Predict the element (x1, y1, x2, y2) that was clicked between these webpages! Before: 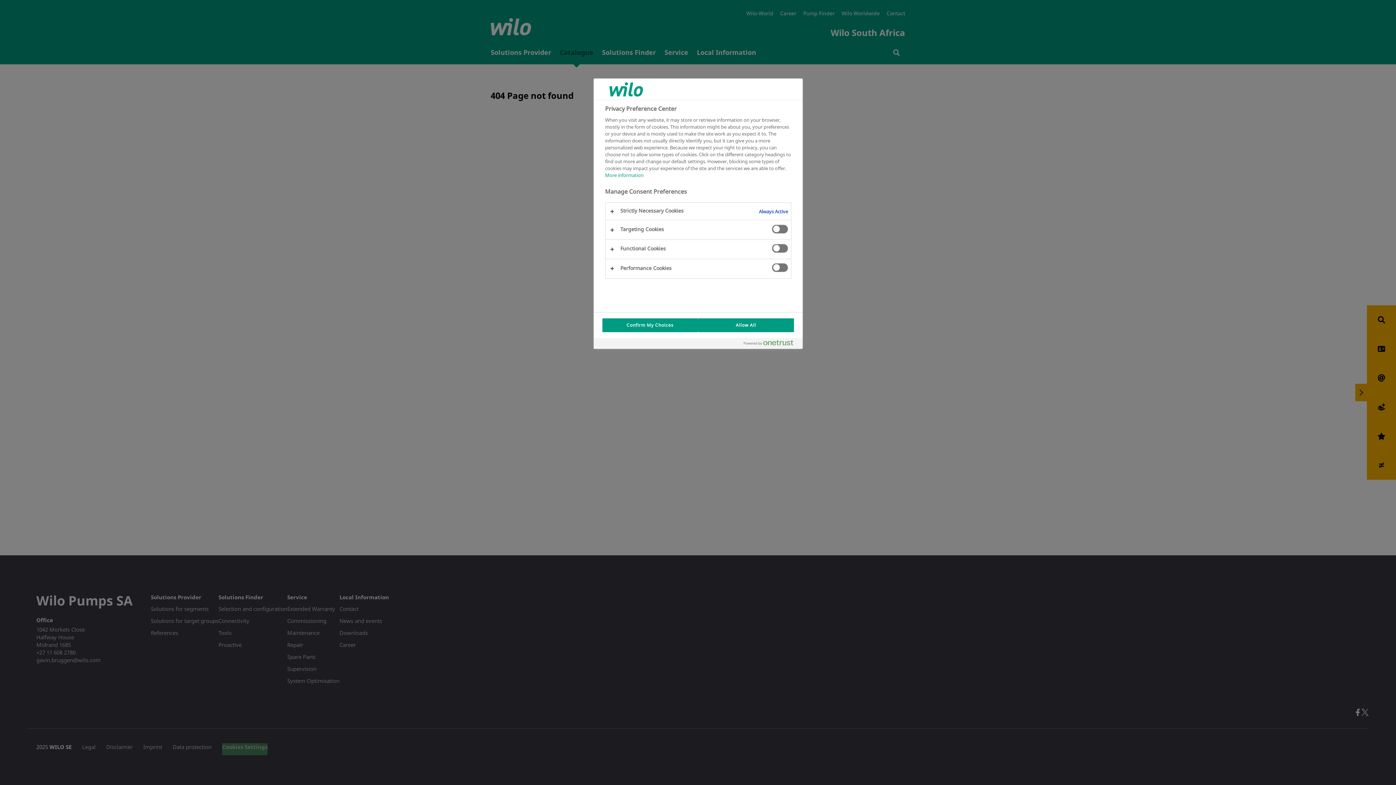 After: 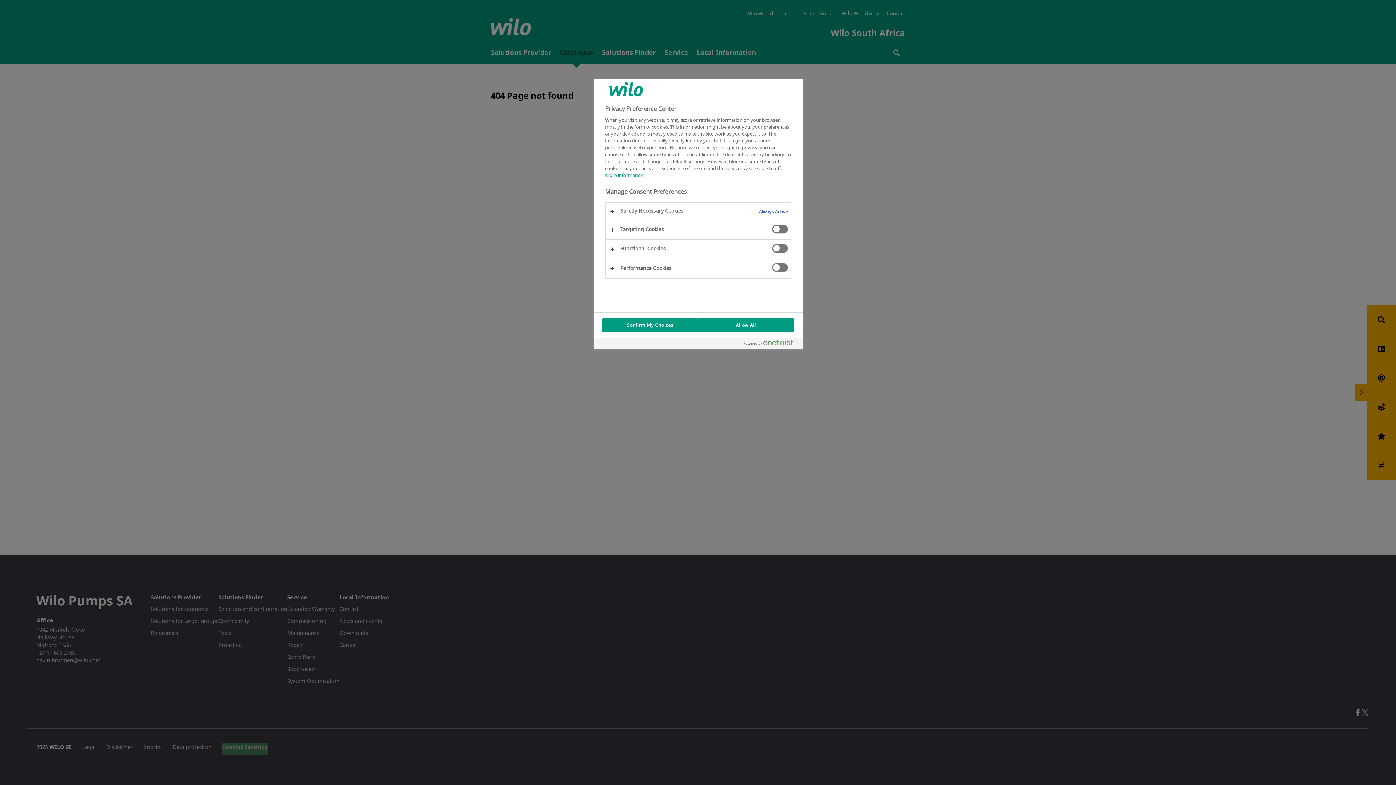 Action: bbox: (743, 340, 799, 349) label: Powered by OneTrust Opens in a new Tab